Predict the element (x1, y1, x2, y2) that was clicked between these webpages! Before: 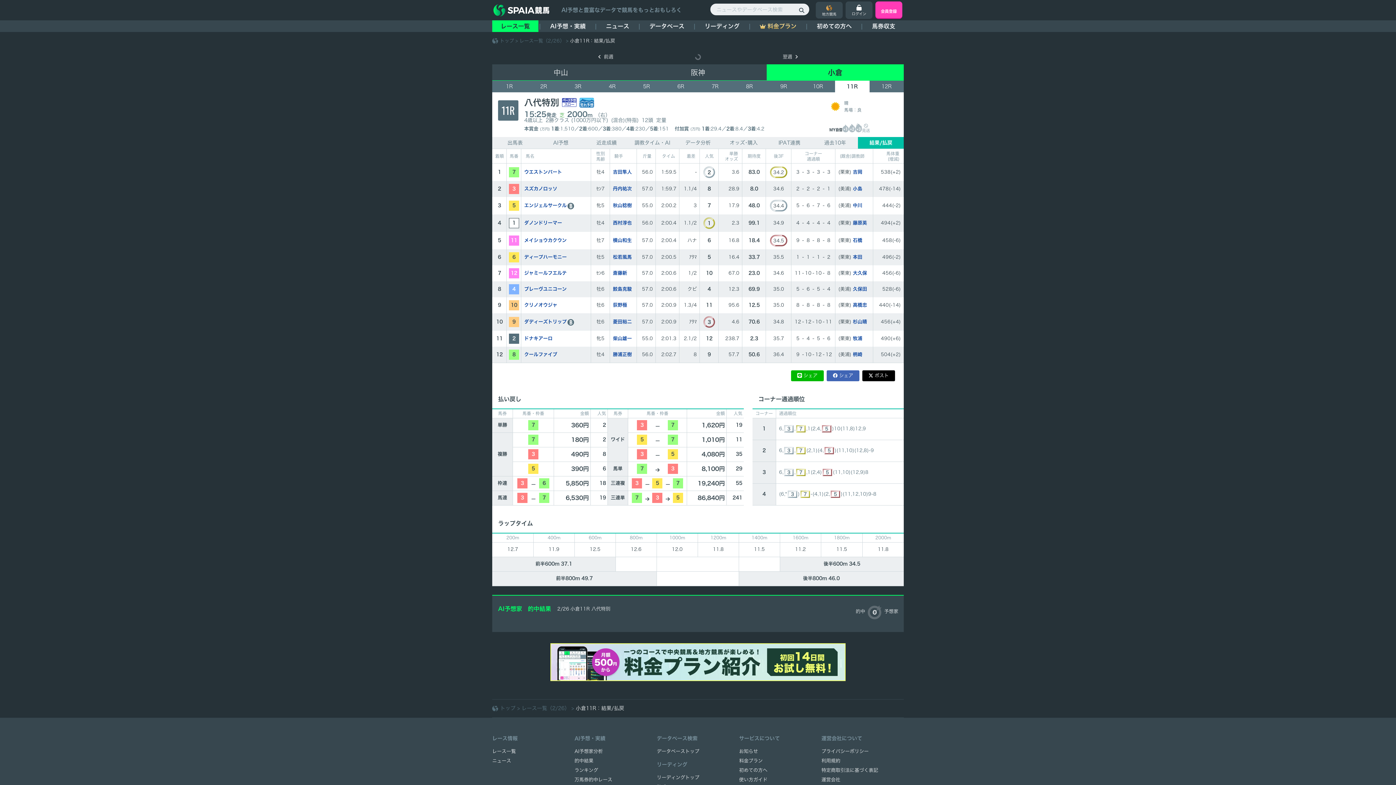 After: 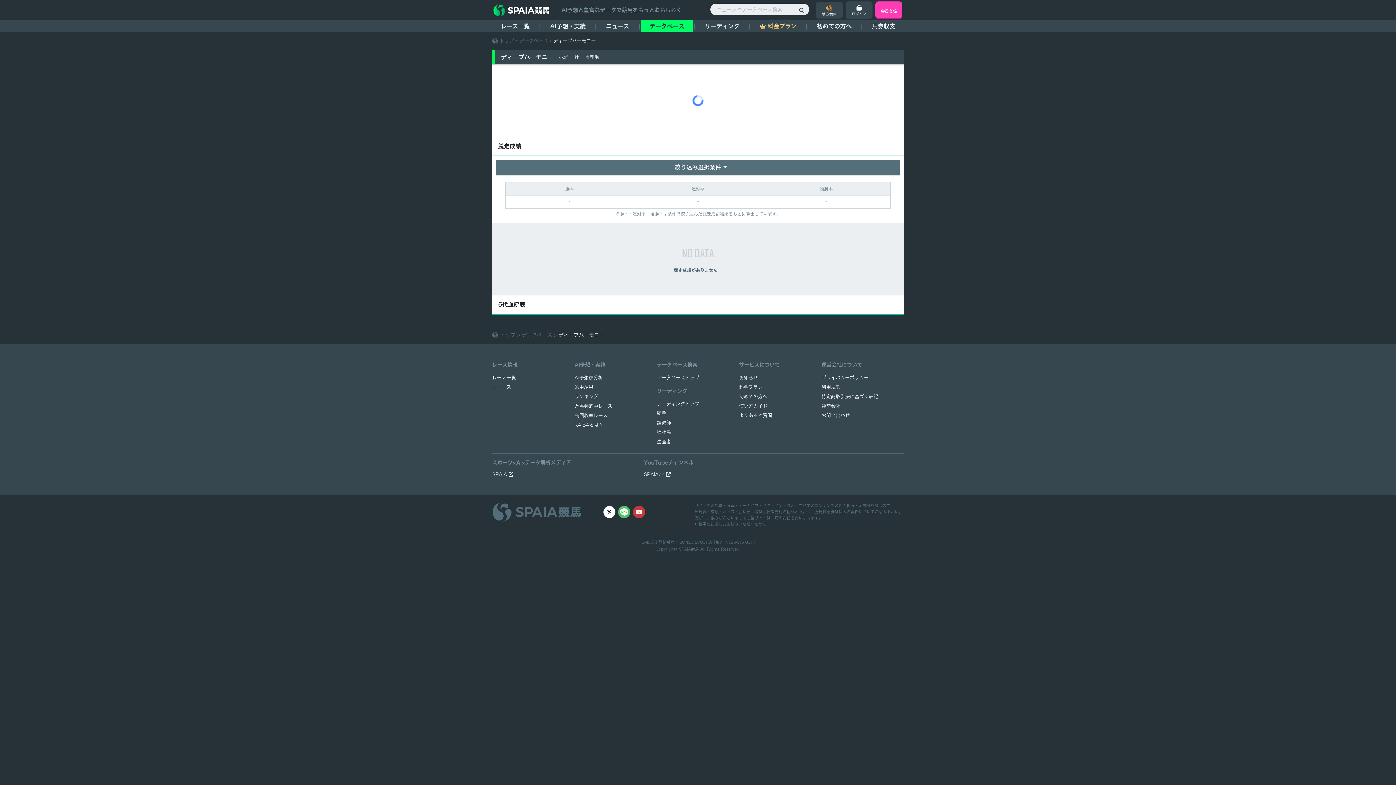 Action: bbox: (524, 254, 588, 260) label: ディープハーモニー